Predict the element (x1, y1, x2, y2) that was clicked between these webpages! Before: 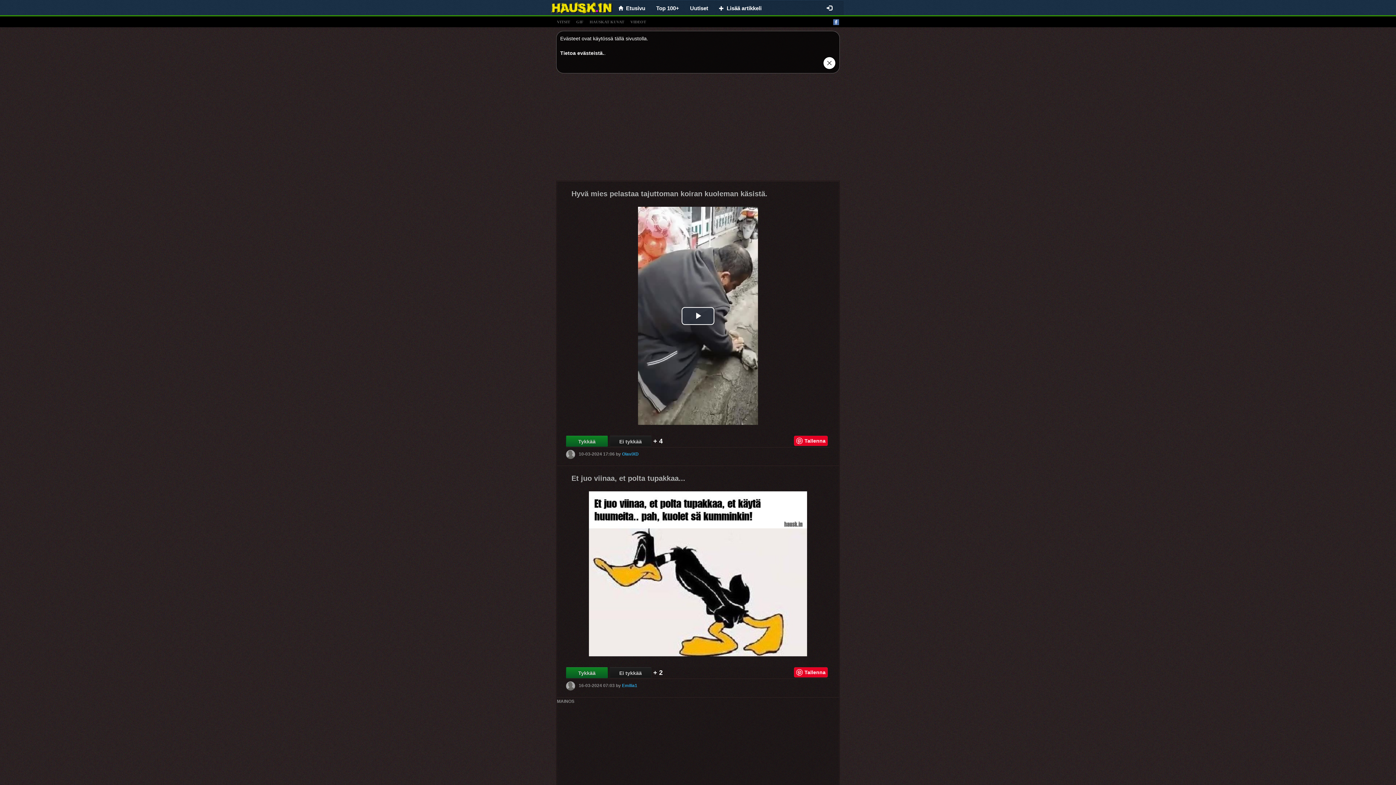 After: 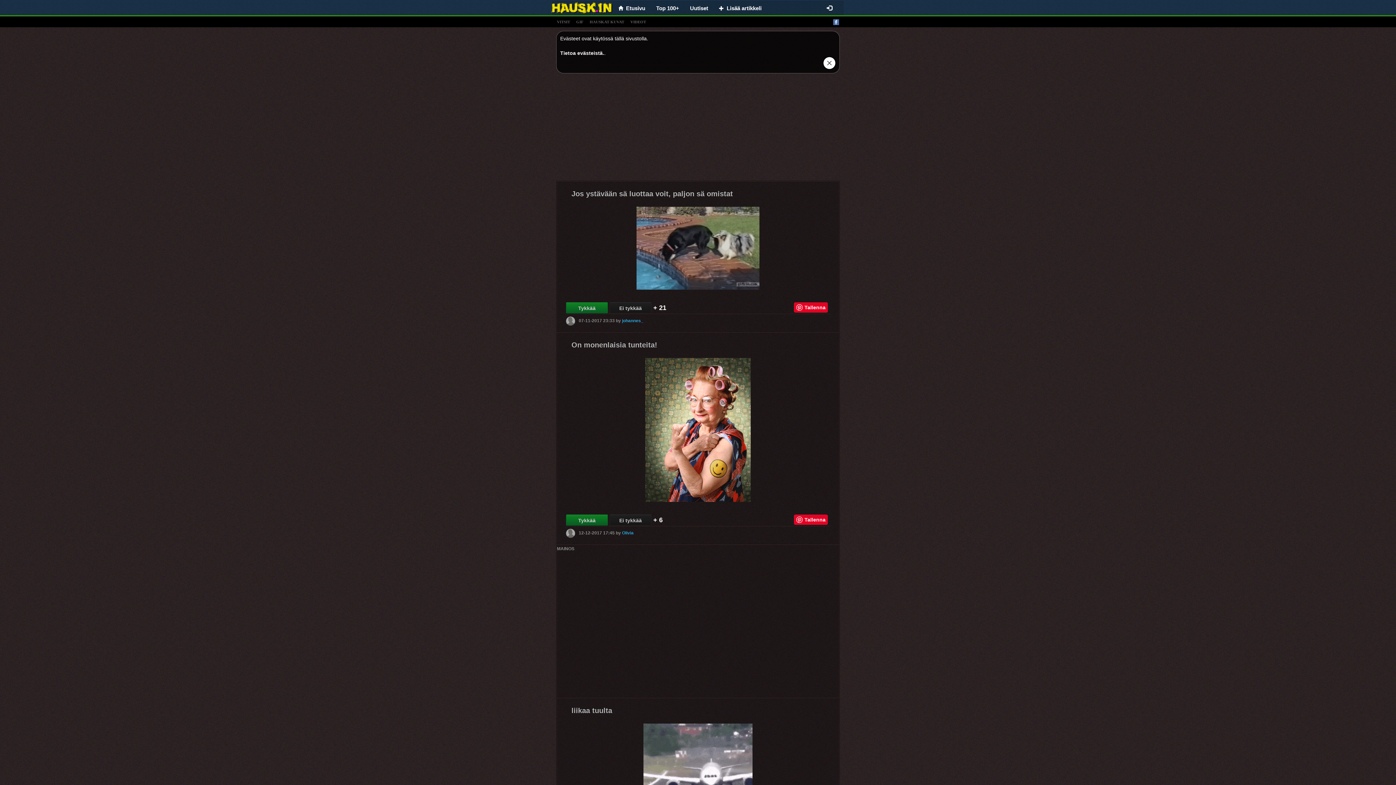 Action: label: GIF bbox: (573, 19, 586, 24)